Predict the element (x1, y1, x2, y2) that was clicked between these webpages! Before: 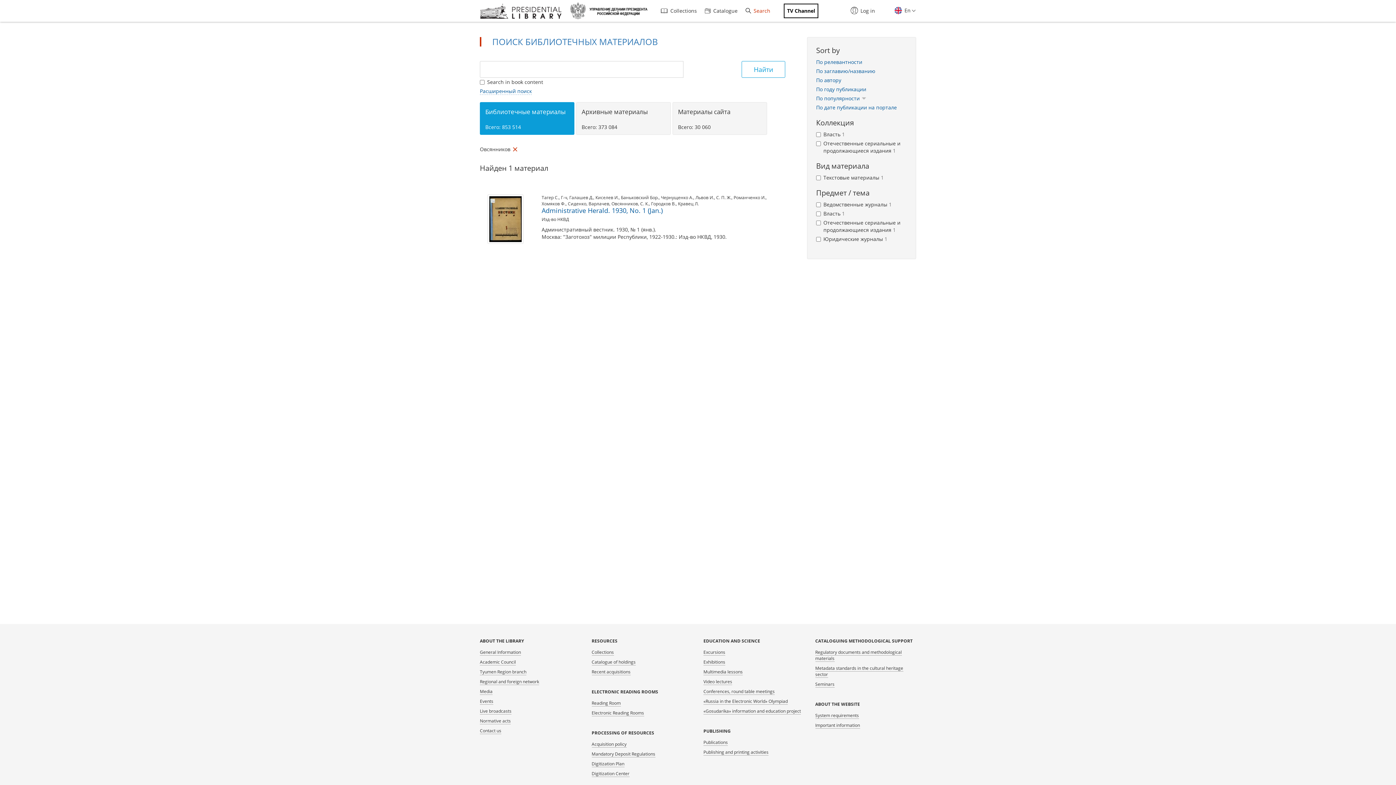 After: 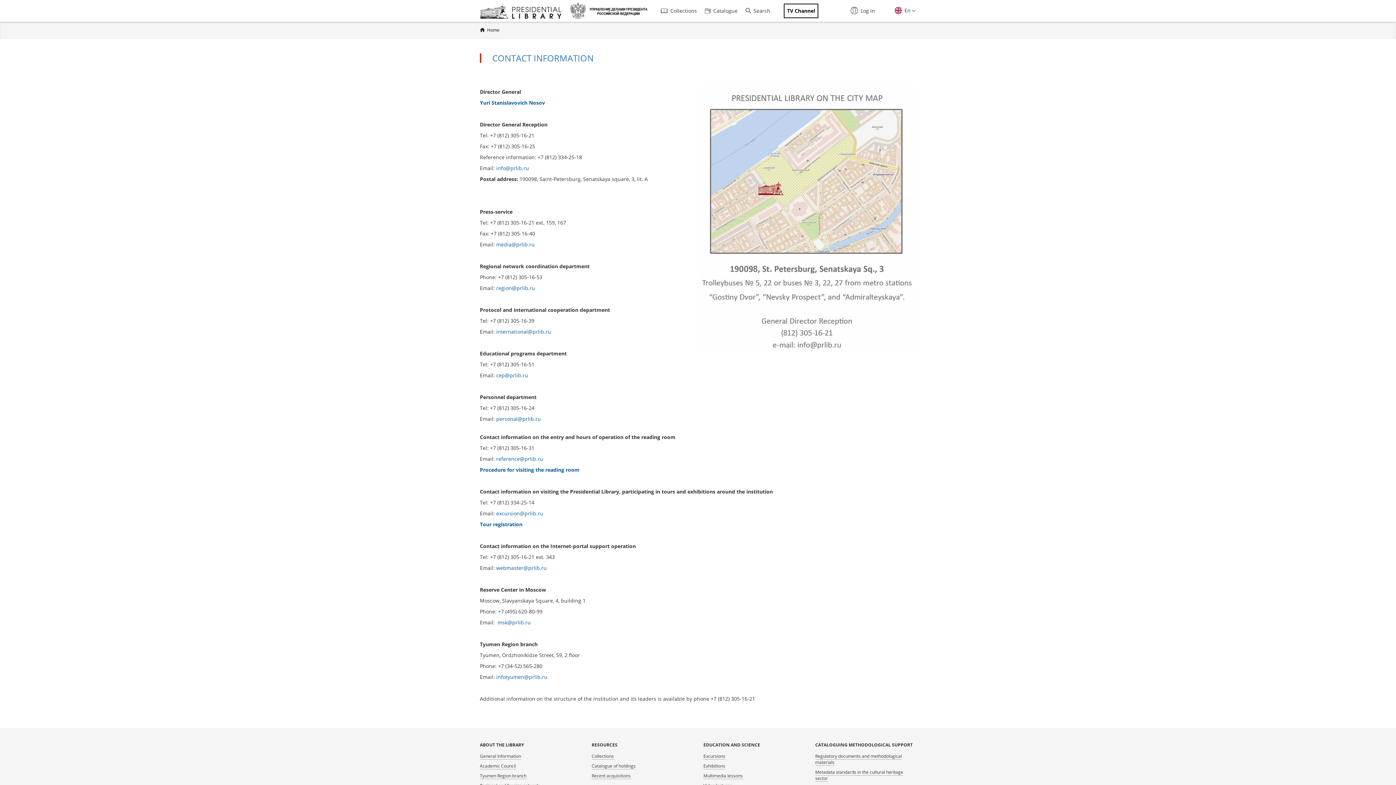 Action: bbox: (480, 728, 501, 734) label: Contact us